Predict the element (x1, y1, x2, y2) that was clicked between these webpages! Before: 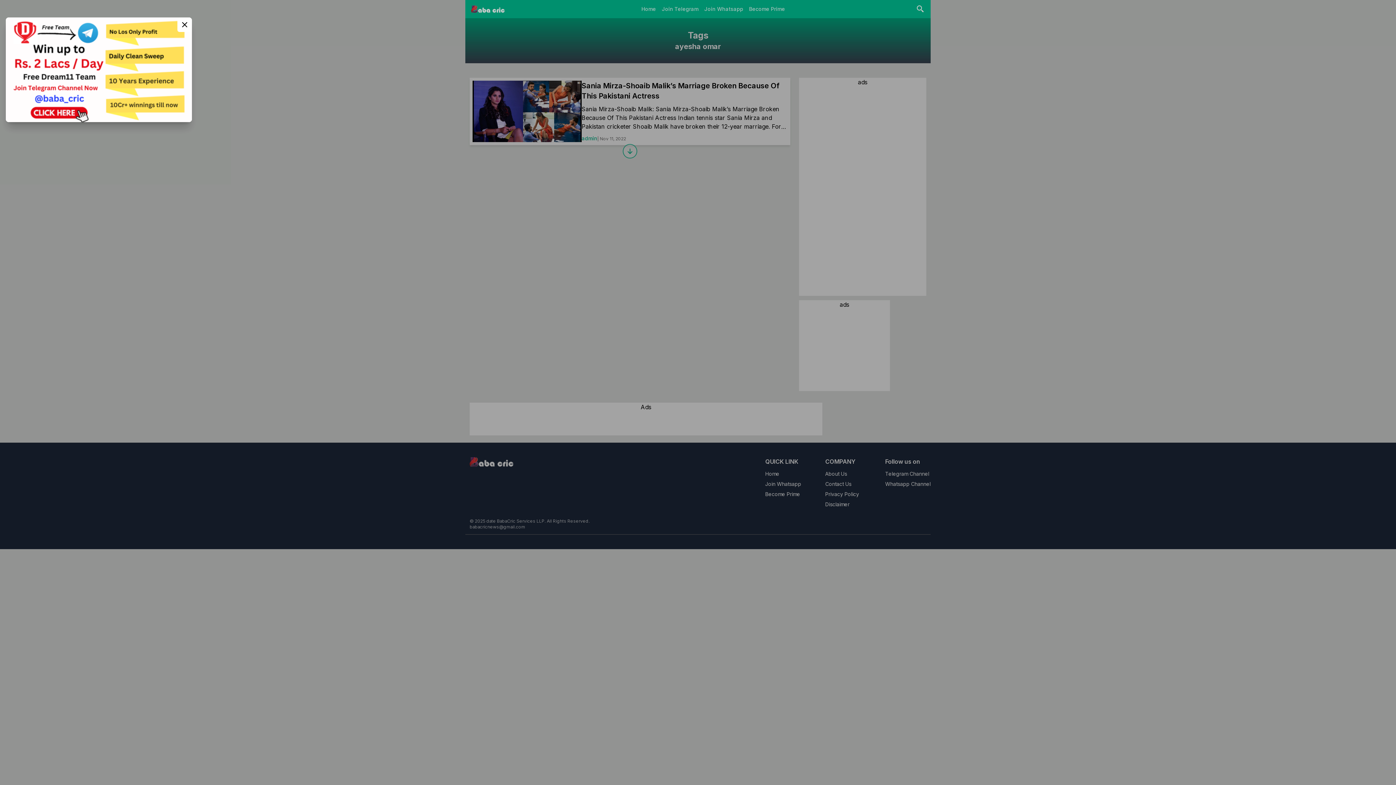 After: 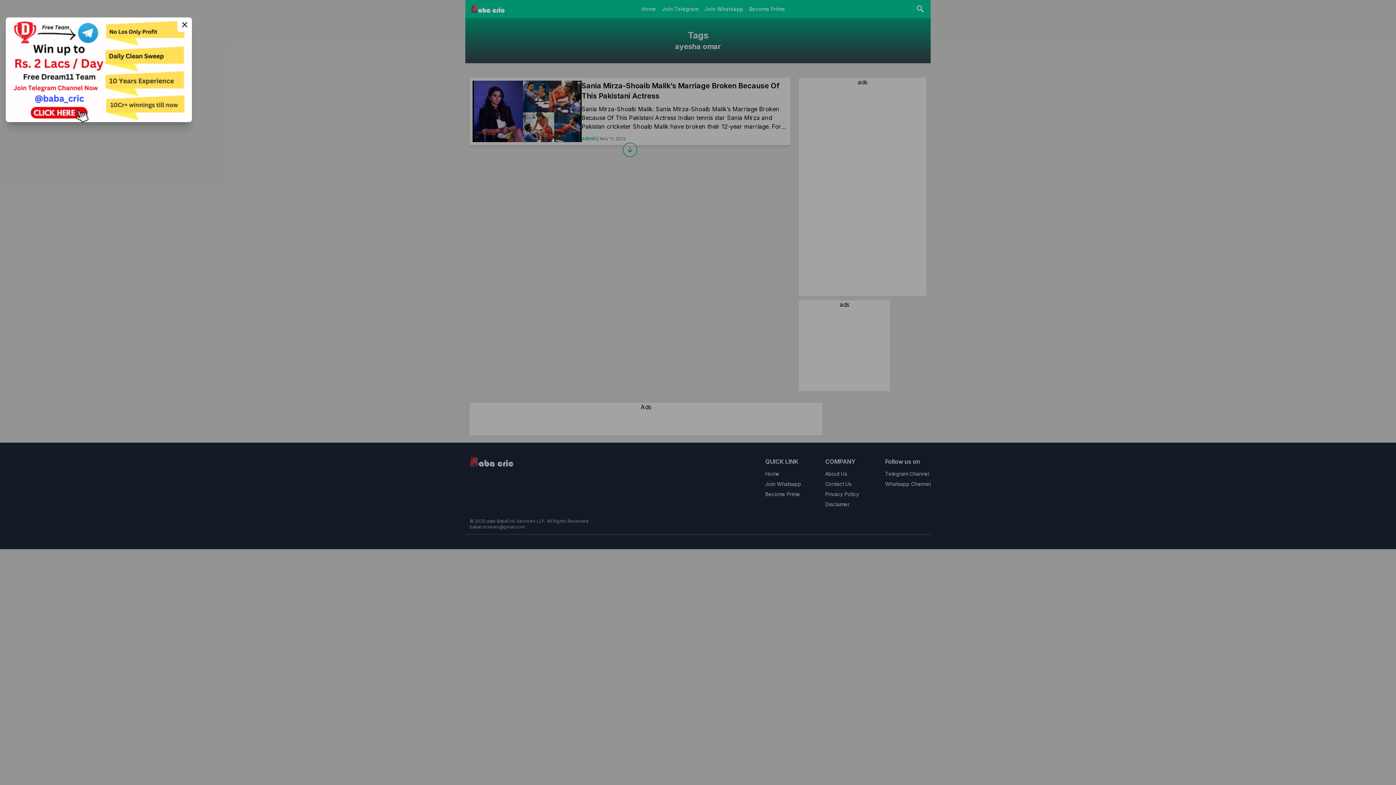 Action: bbox: (5, 17, 192, 122)